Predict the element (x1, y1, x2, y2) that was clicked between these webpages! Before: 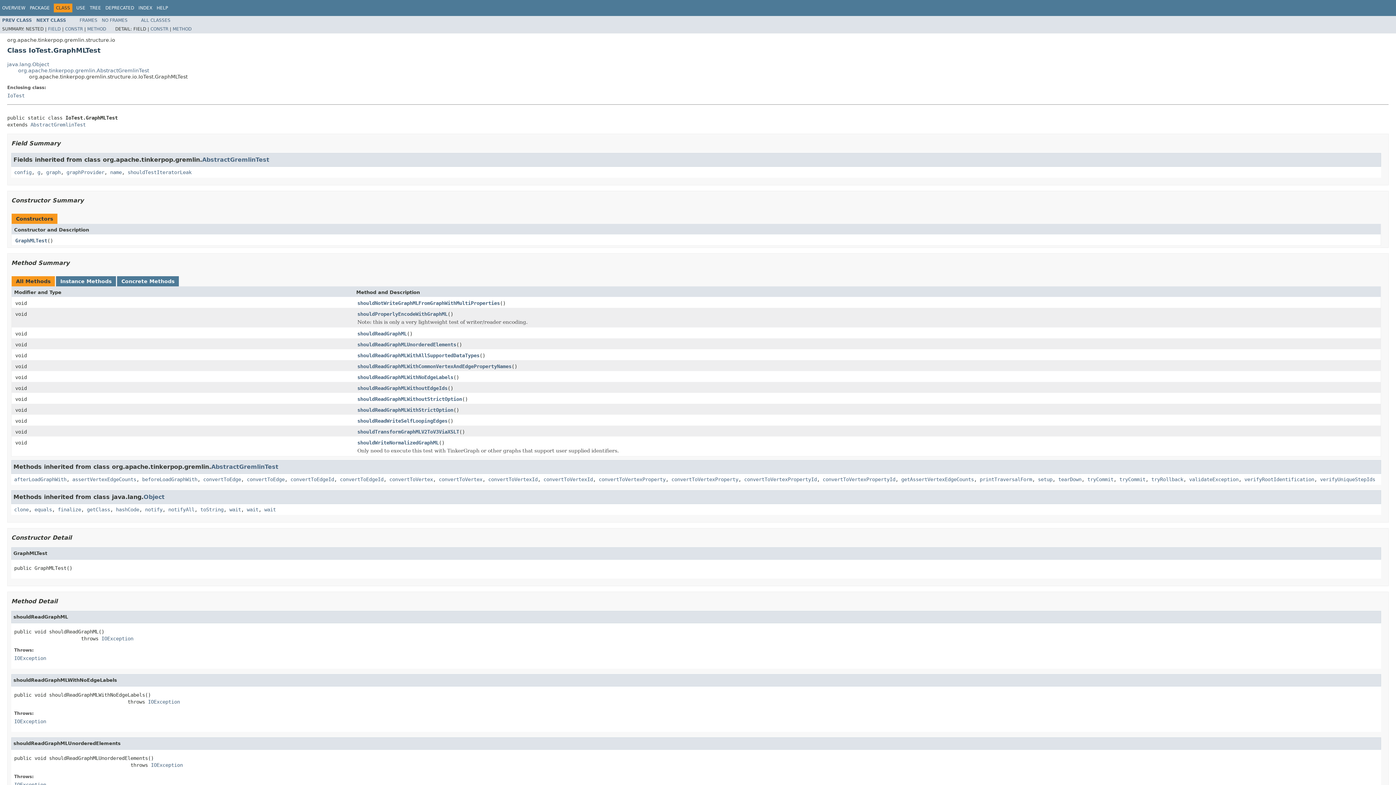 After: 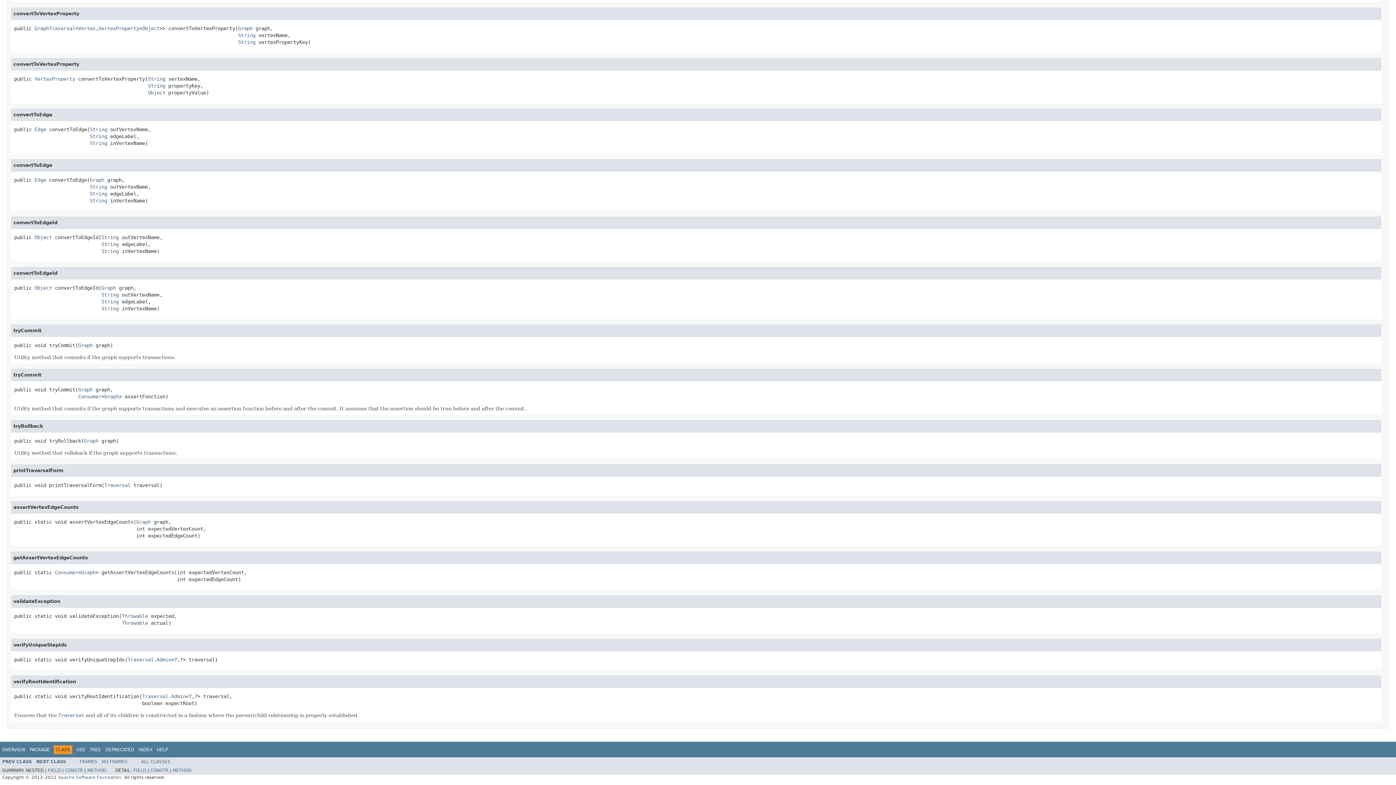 Action: label: convertToEdgeId bbox: (290, 476, 334, 482)